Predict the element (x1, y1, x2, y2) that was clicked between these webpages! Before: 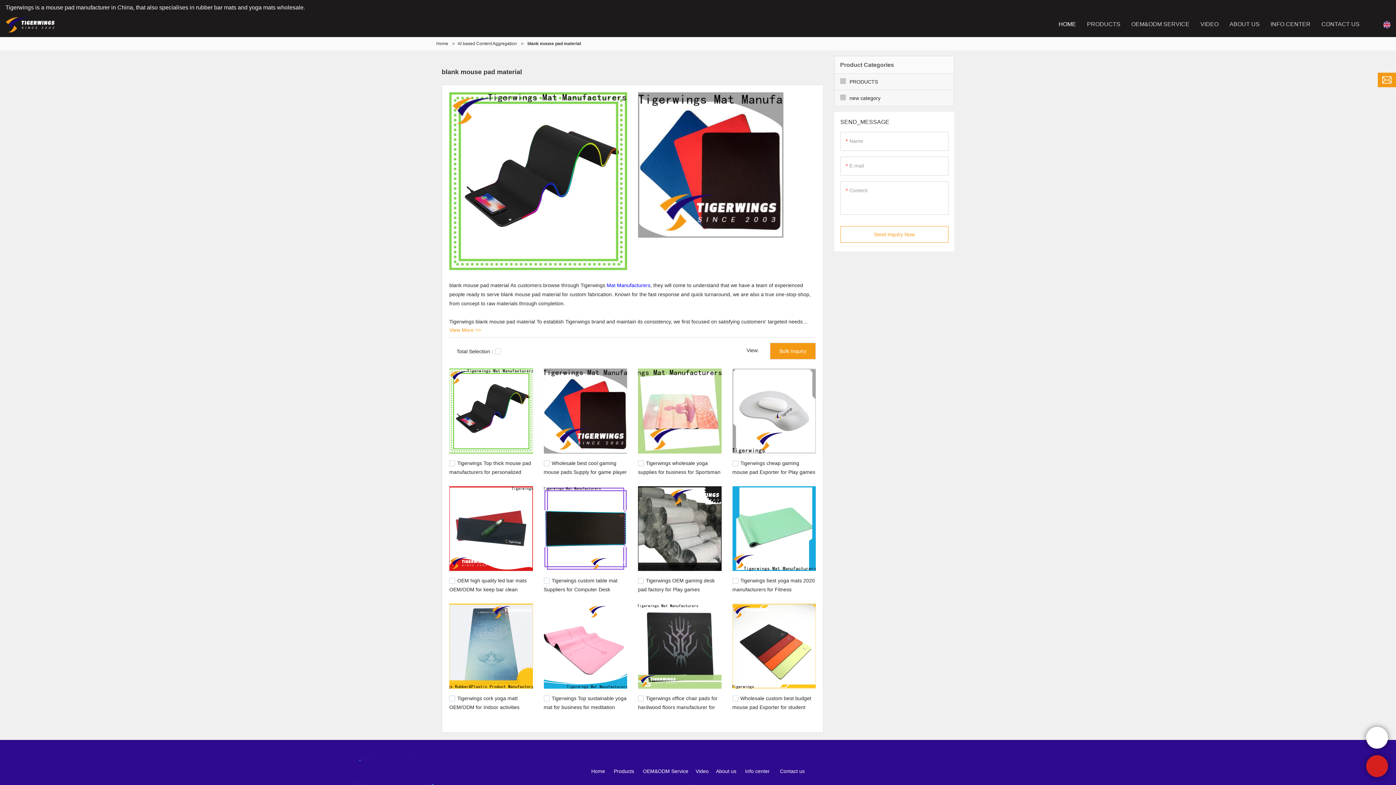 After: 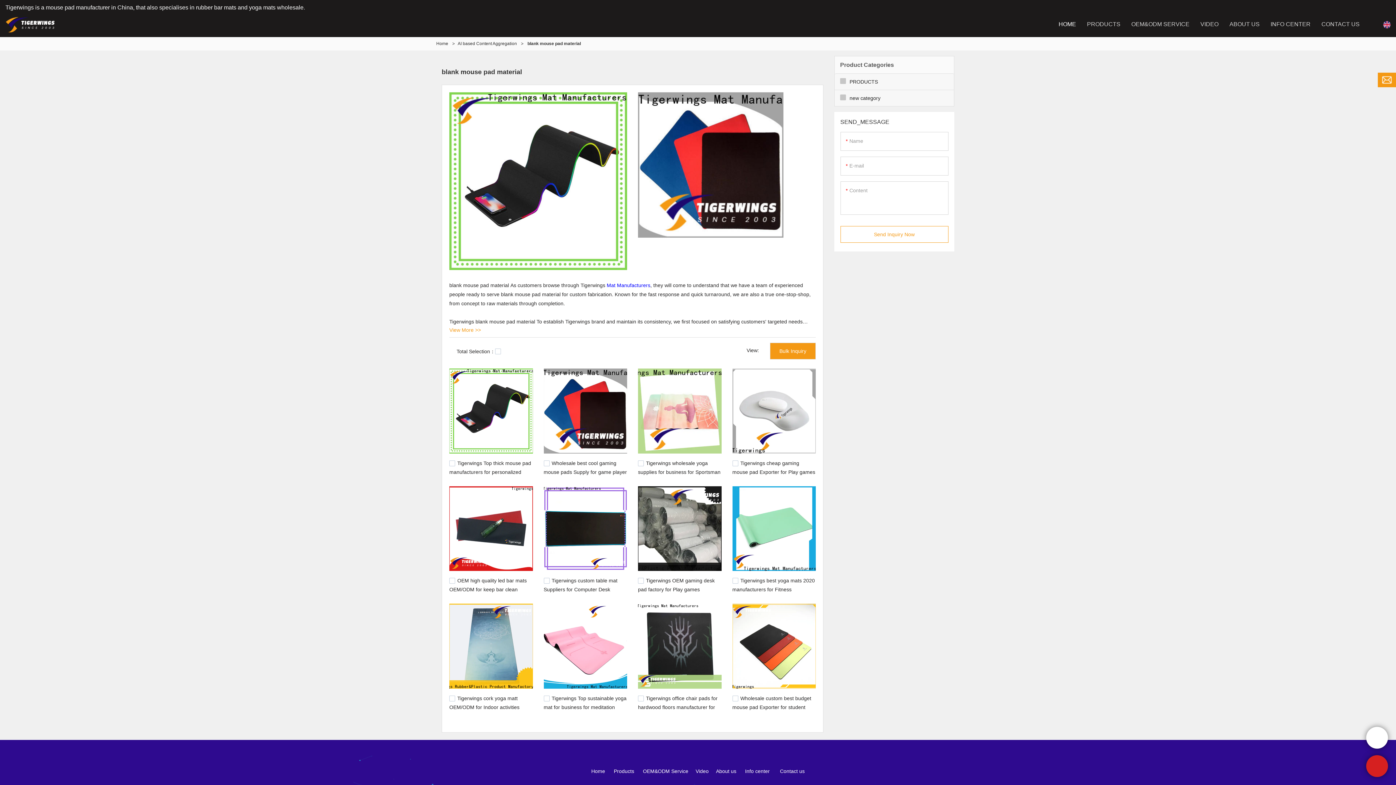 Action: bbox: (449, 177, 627, 183)